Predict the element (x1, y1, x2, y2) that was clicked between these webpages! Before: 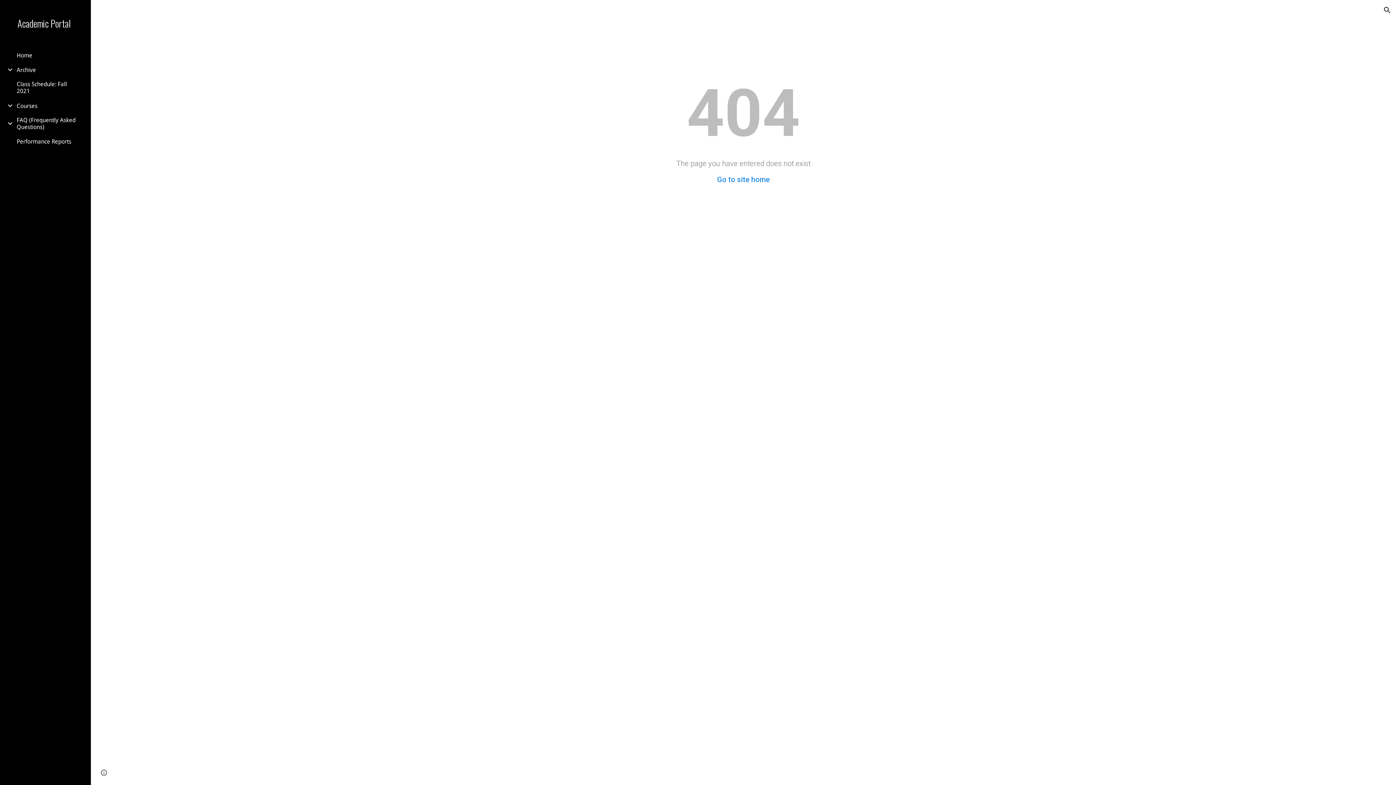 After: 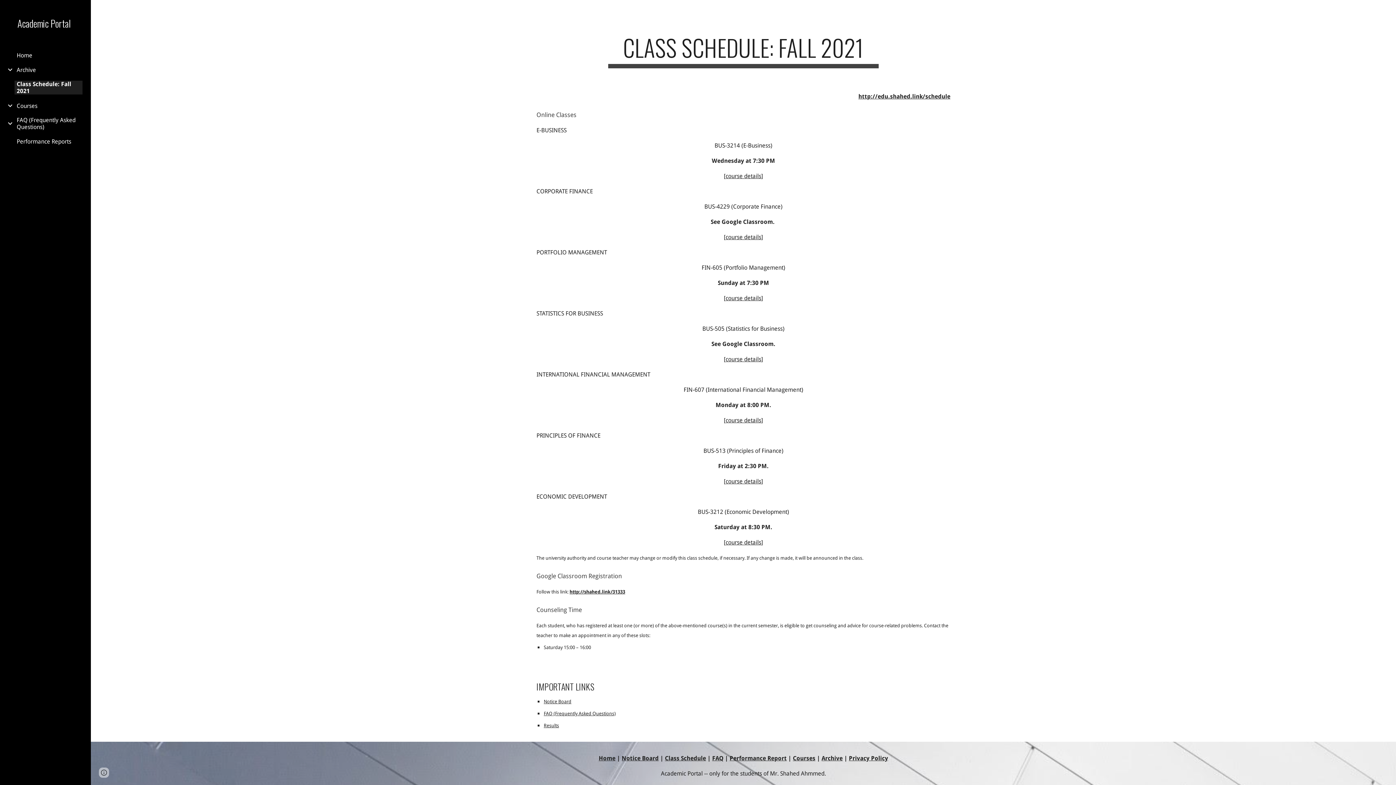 Action: label: Class Schedule: Fall 2021 bbox: (14, 80, 82, 94)